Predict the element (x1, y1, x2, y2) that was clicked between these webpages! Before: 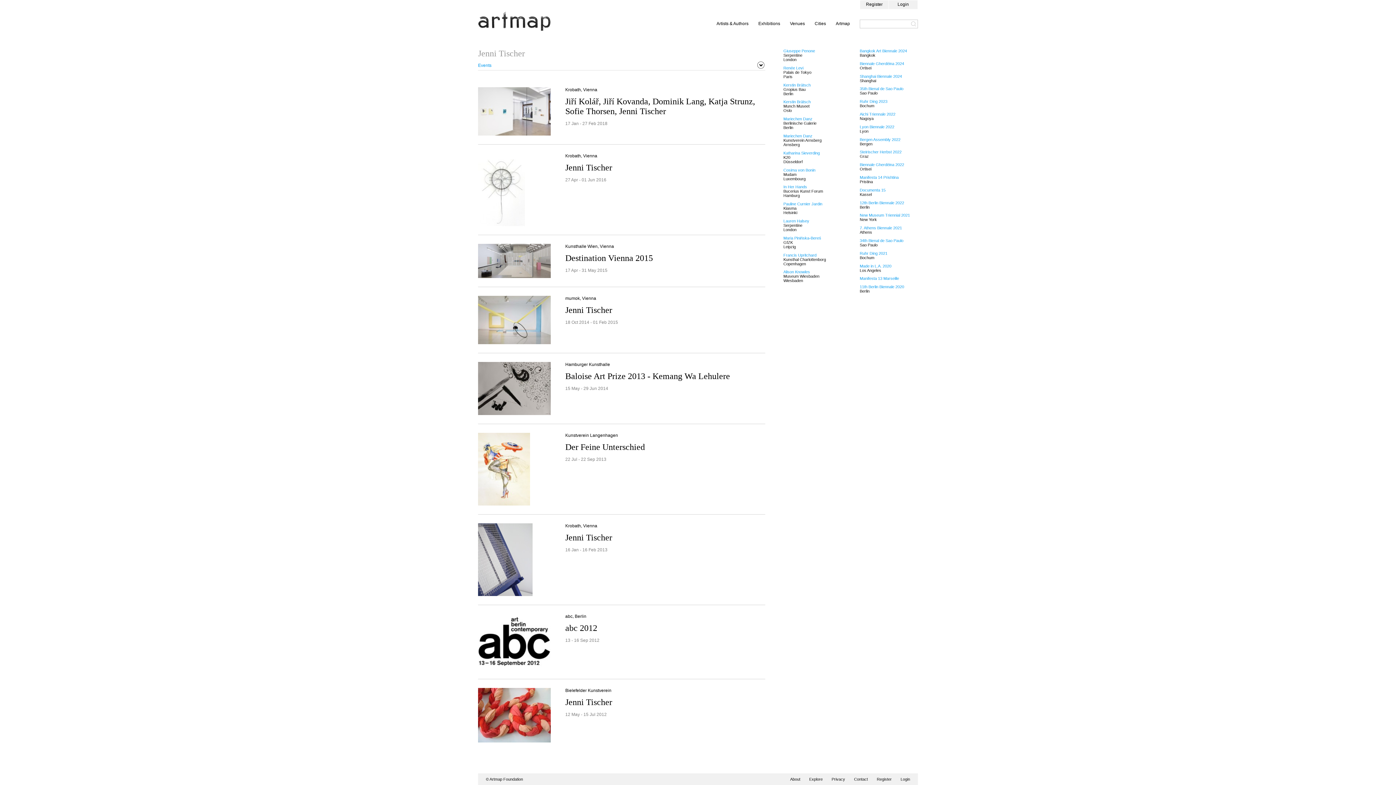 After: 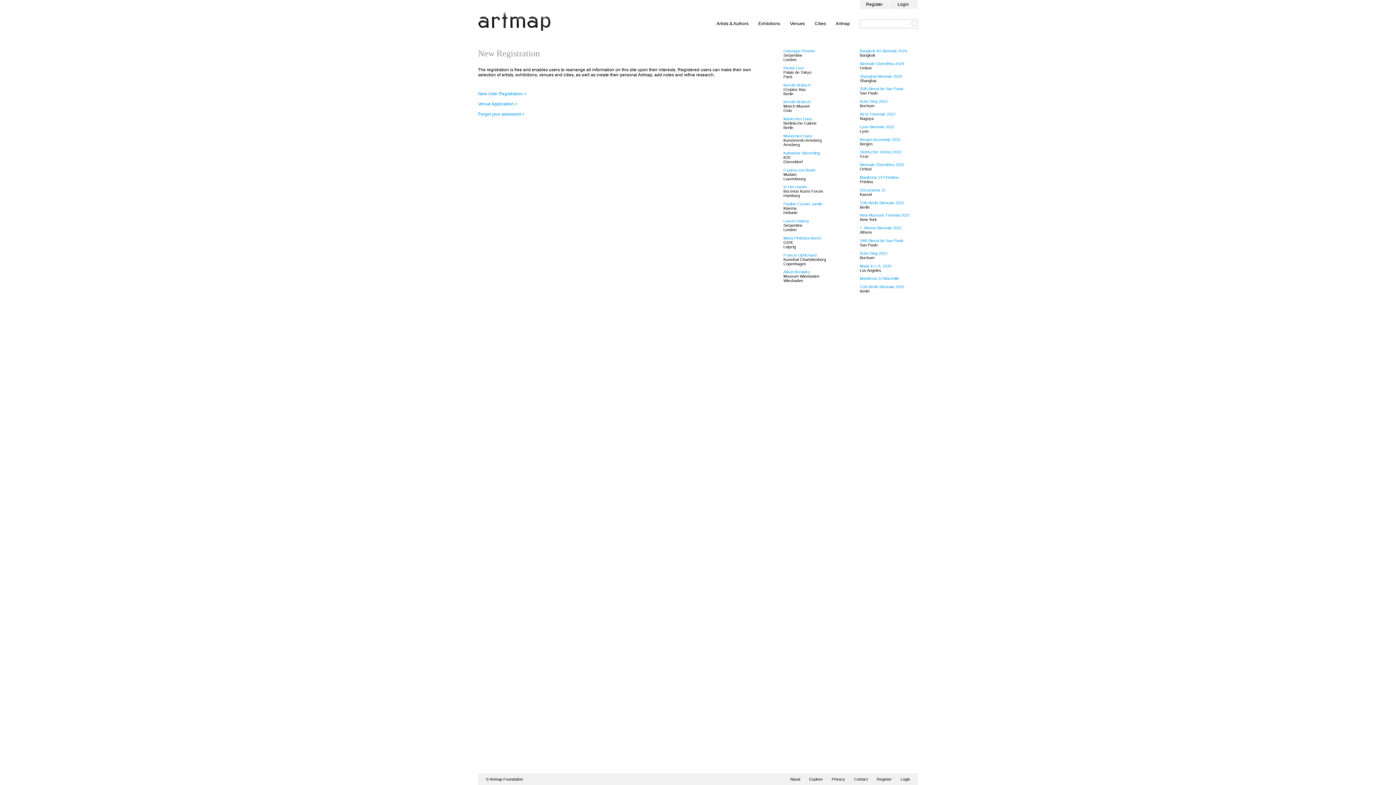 Action: bbox: (866, 1, 882, 6) label: Register